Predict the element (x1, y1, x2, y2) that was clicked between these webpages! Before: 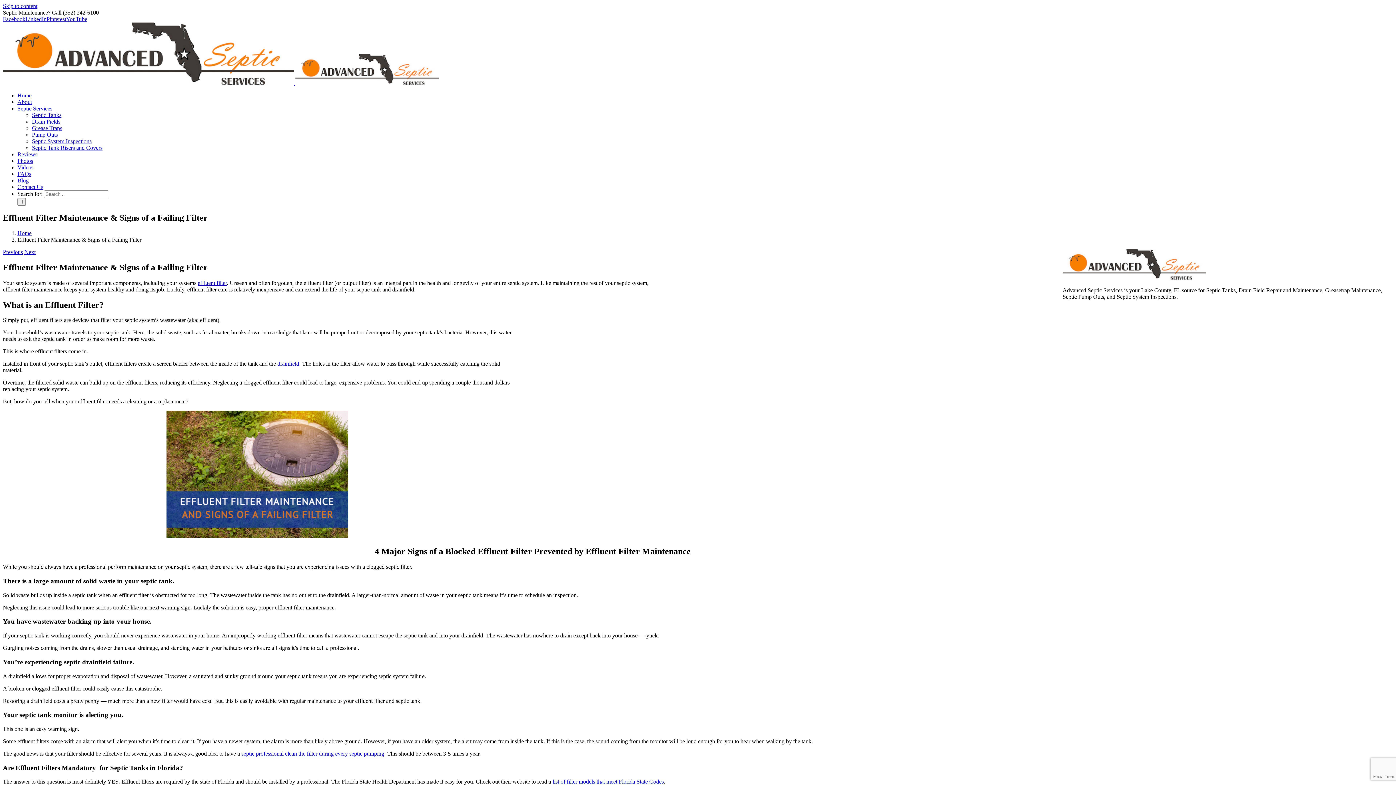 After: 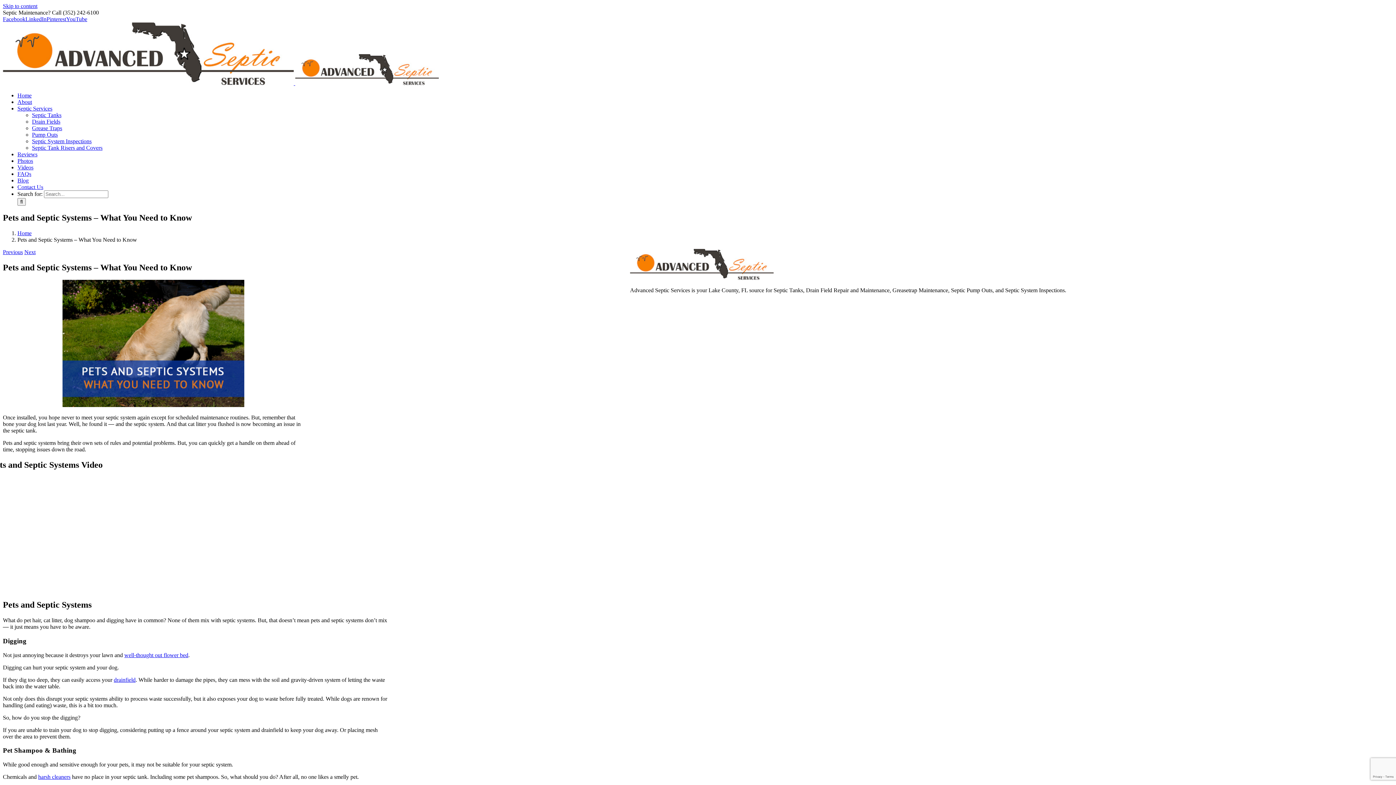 Action: label: Previous bbox: (2, 249, 22, 255)